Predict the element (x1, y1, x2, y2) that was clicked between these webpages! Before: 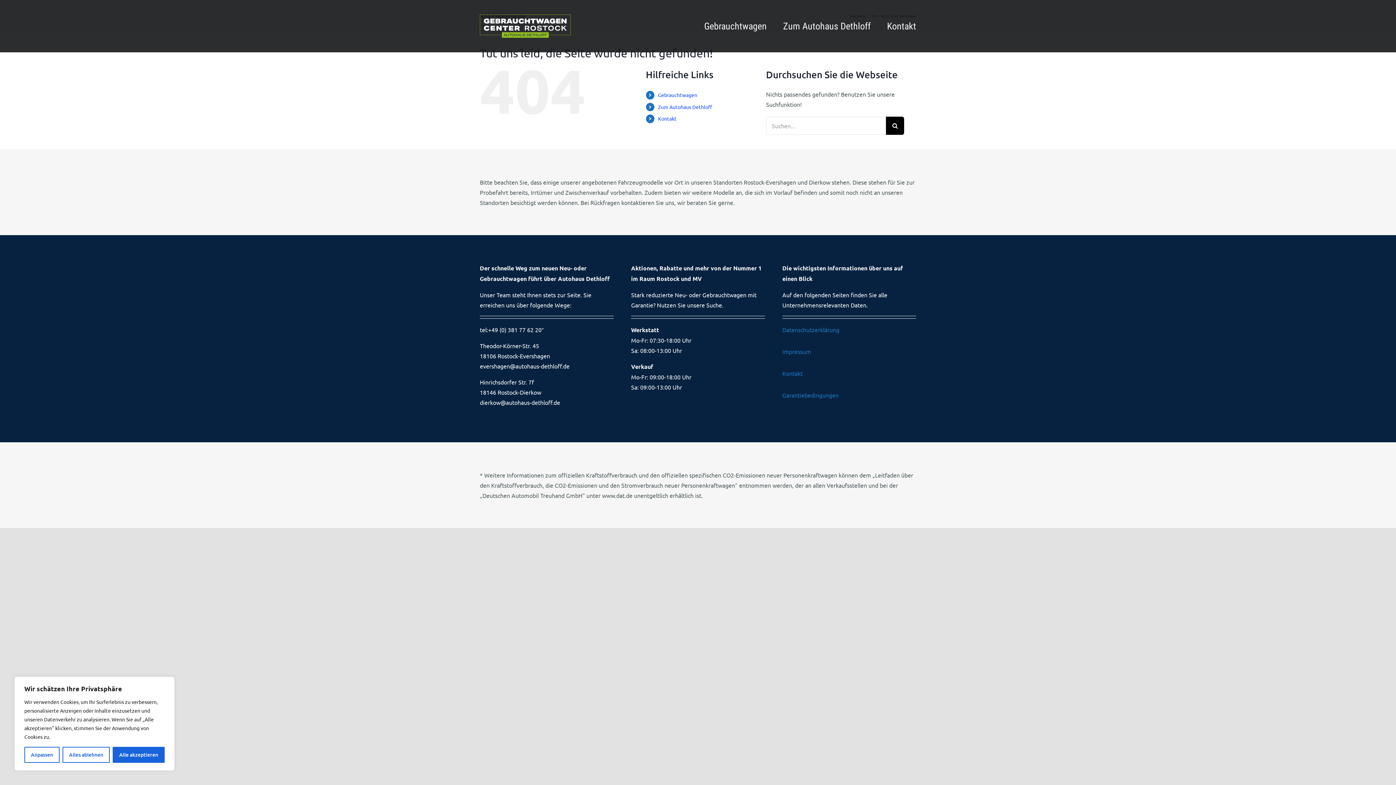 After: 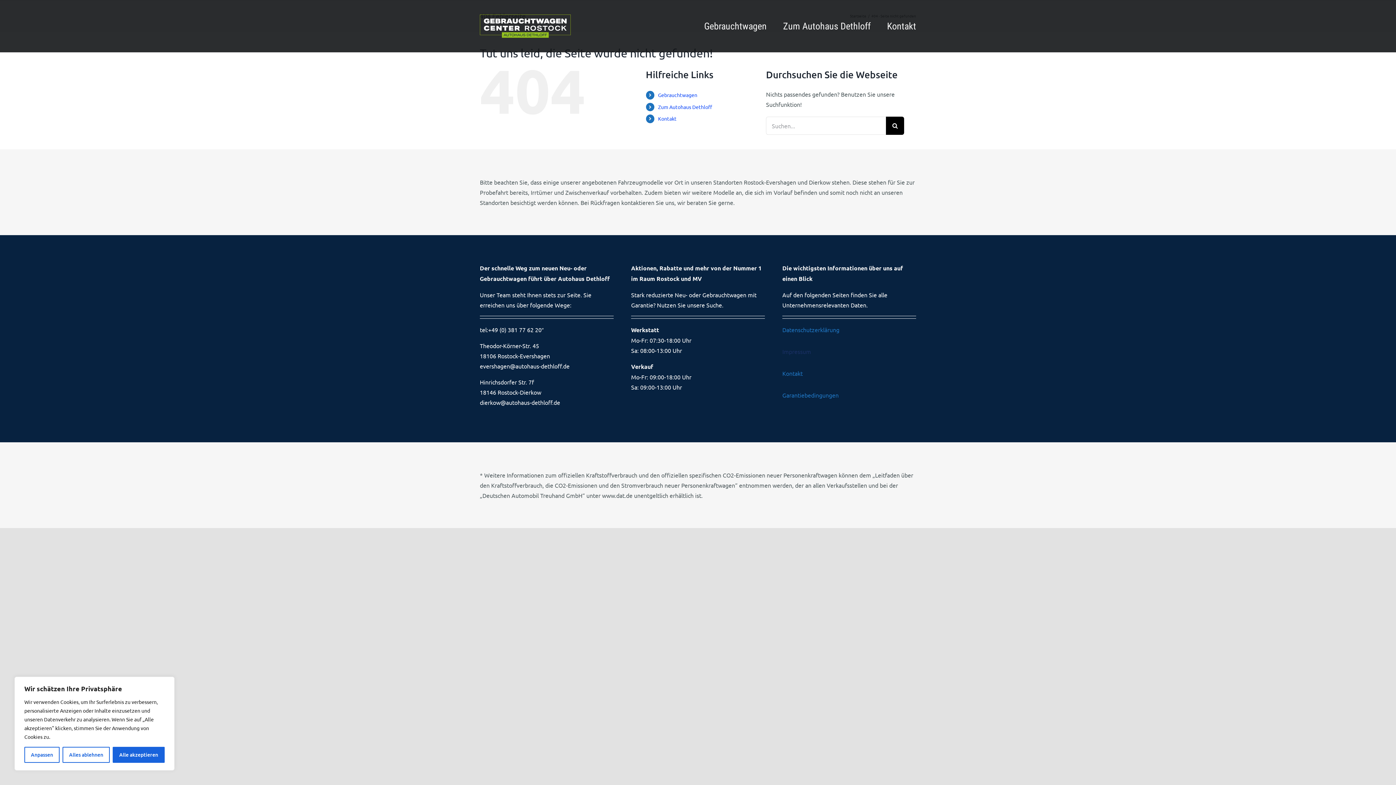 Action: label: Impressum bbox: (782, 348, 811, 355)